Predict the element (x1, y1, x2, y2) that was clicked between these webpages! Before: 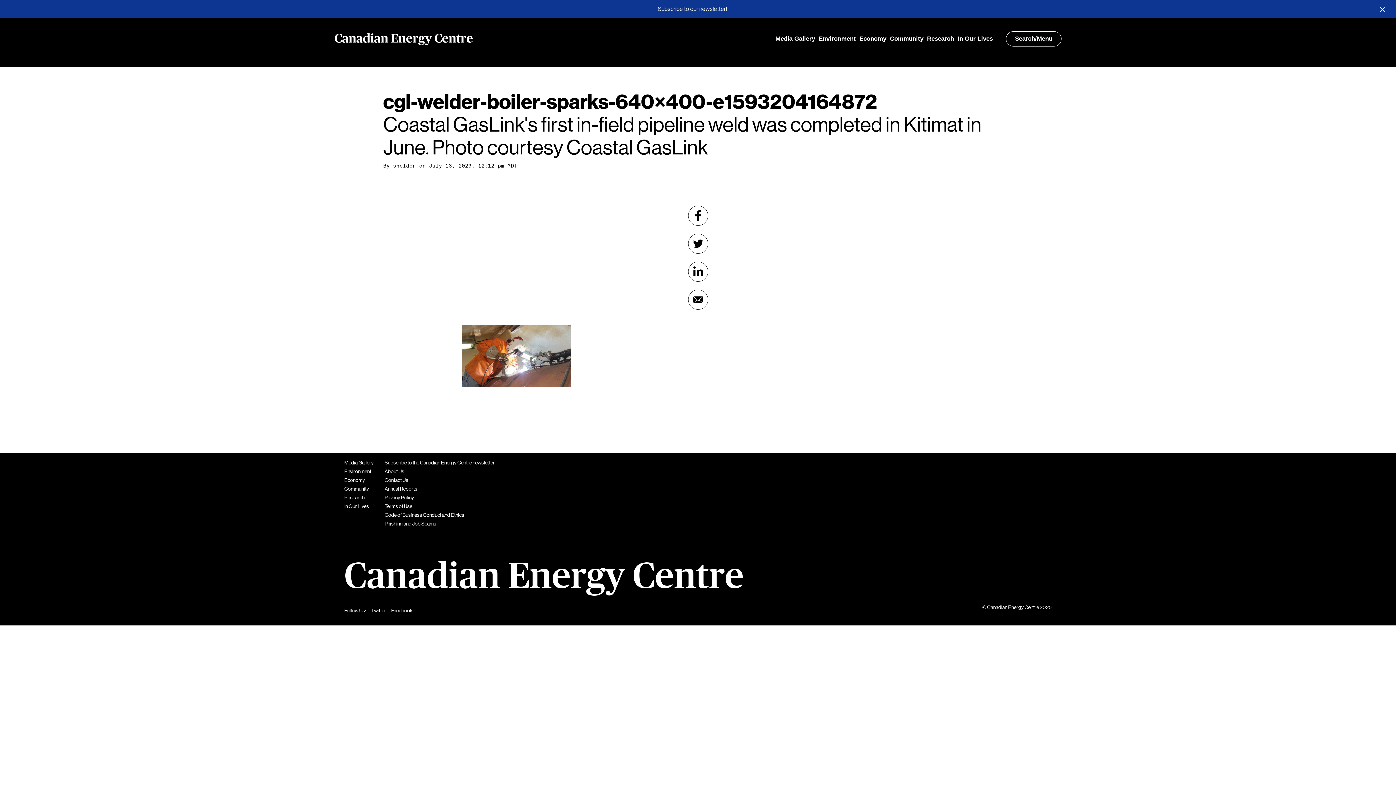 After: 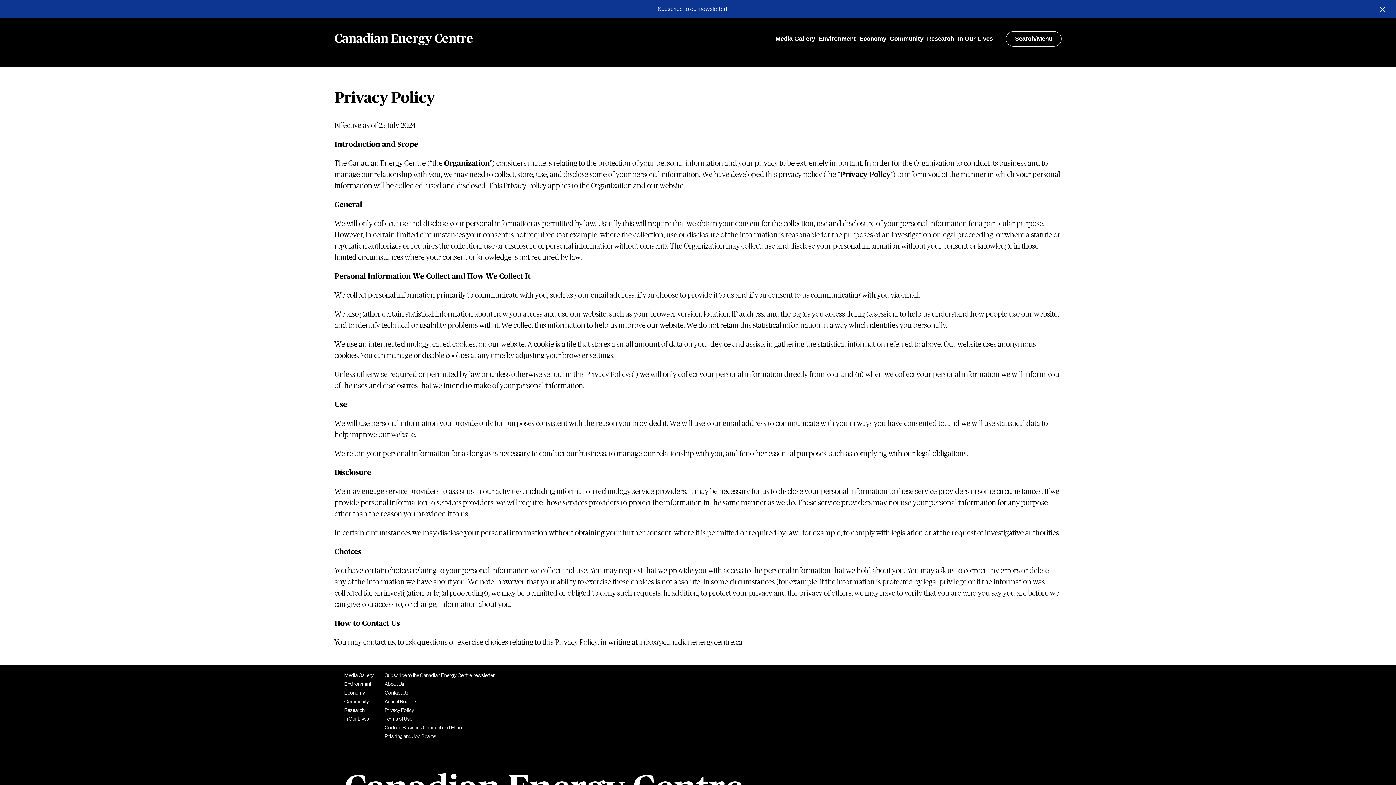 Action: label: Privacy Policy bbox: (384, 495, 414, 500)